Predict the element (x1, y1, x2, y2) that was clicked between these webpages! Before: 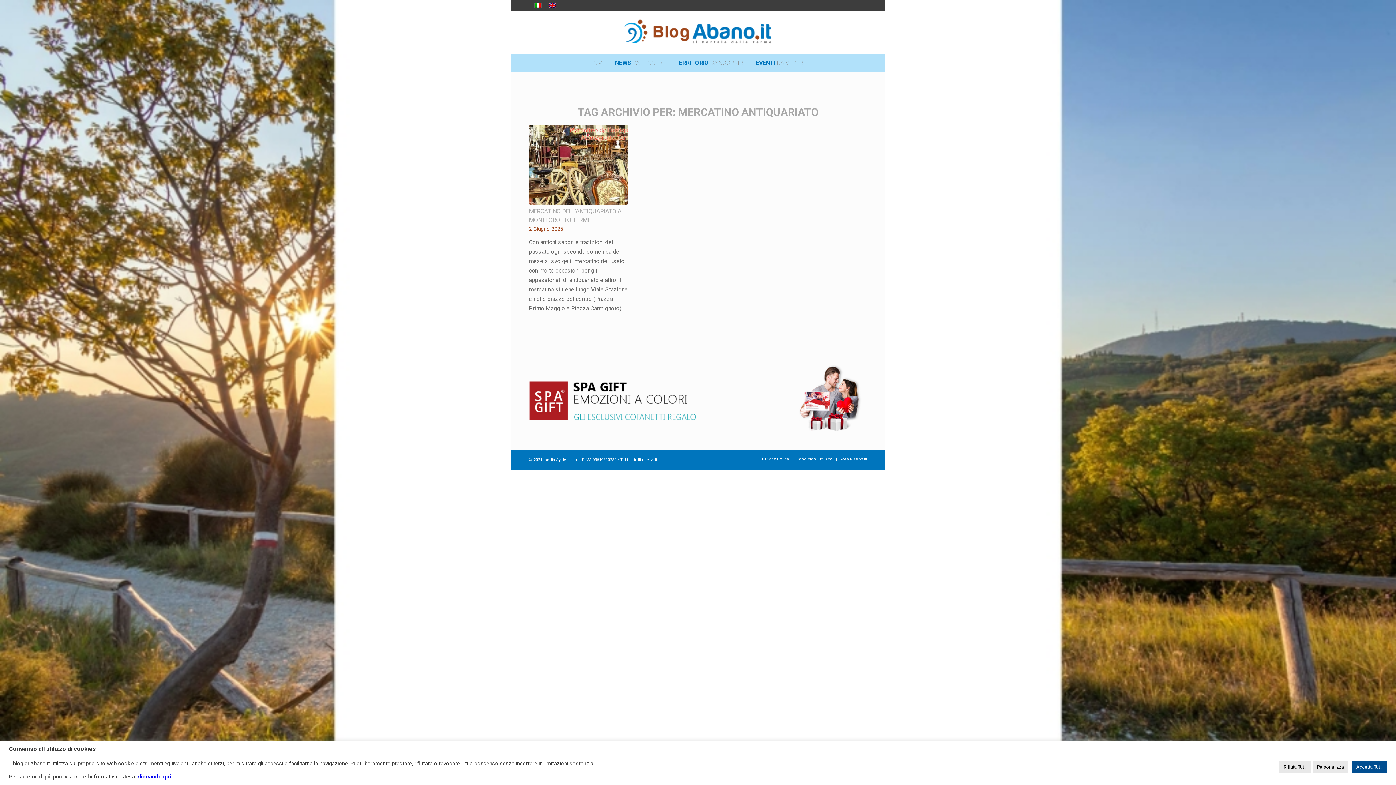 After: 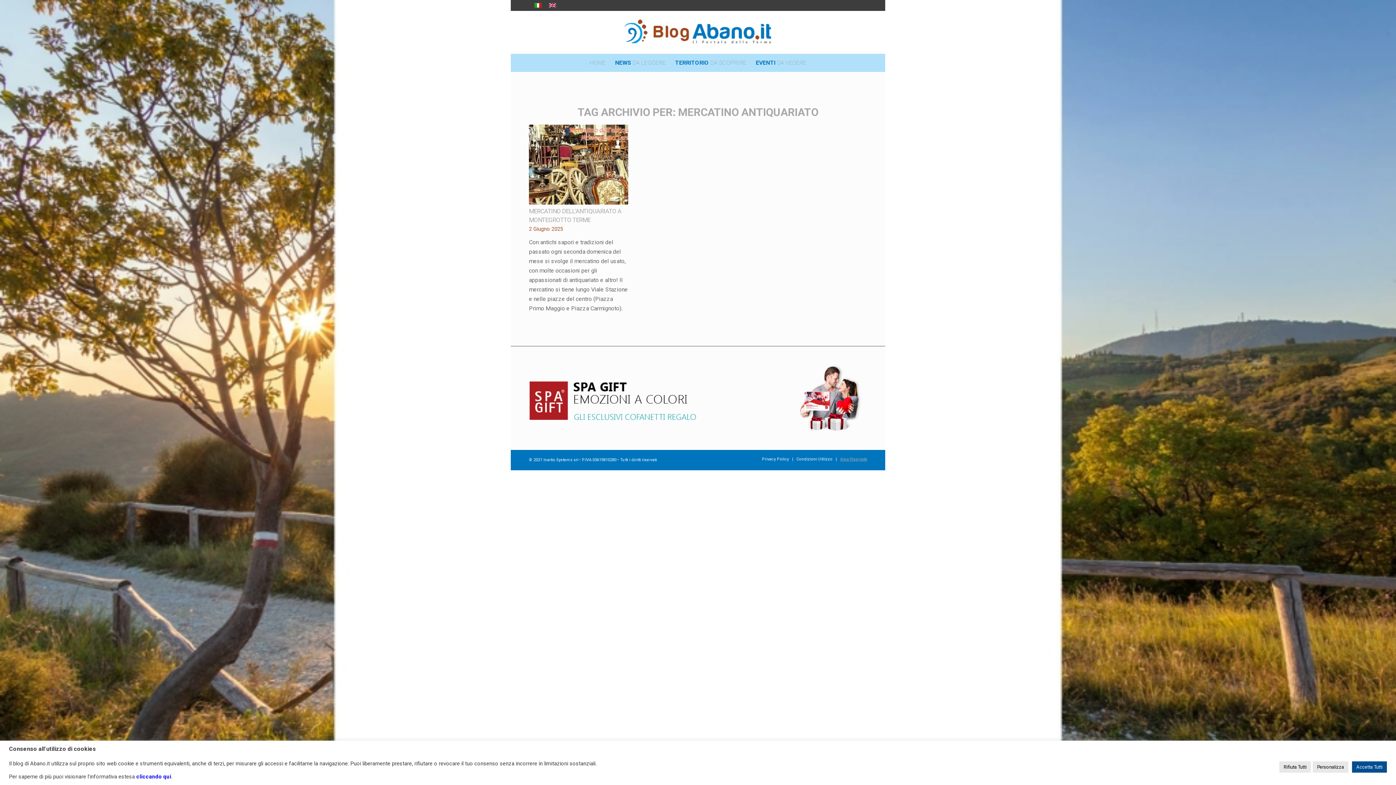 Action: label: Area Riservata bbox: (840, 456, 867, 461)